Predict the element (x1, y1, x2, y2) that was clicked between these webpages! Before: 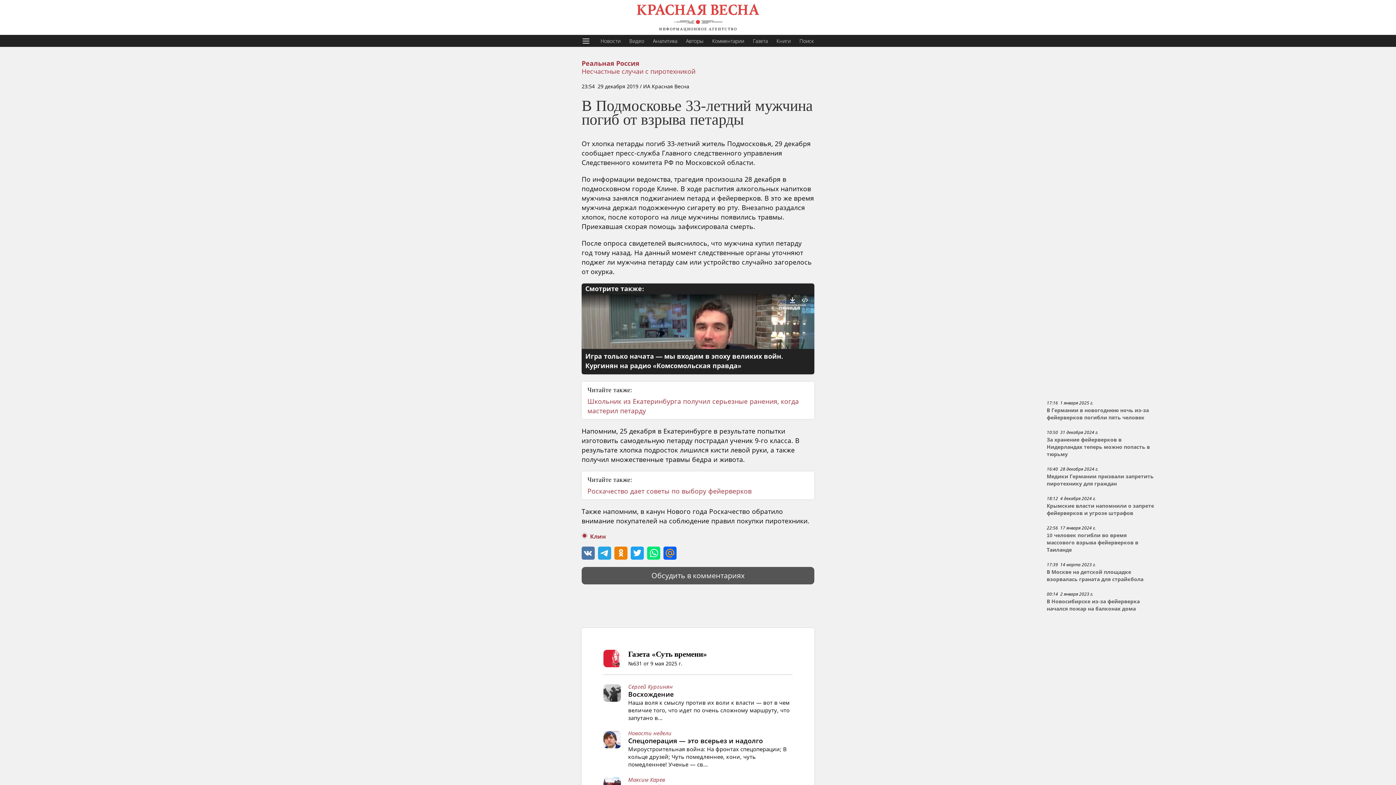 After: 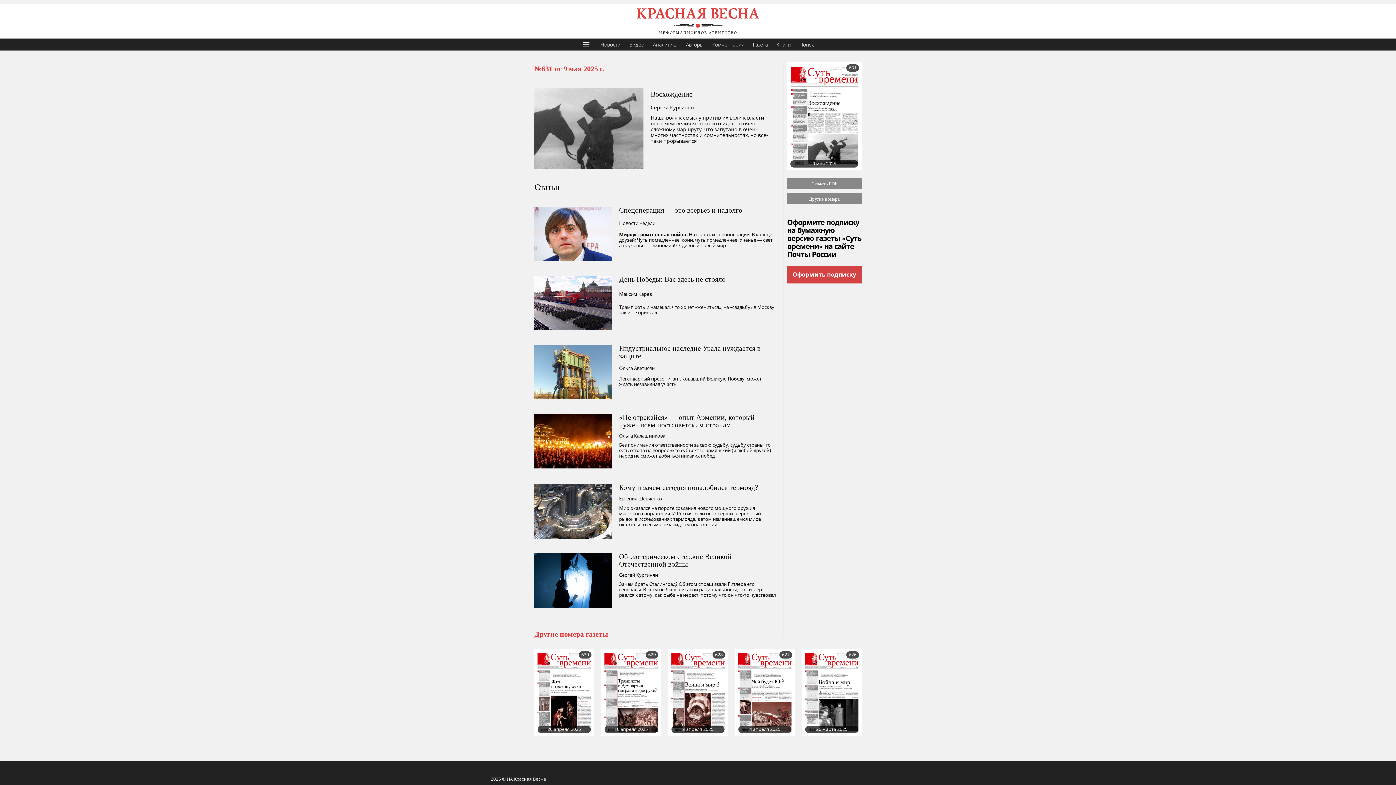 Action: label: Газета «Суть времени»

№631 от 9 мая 2025 г. bbox: (603, 650, 707, 667)